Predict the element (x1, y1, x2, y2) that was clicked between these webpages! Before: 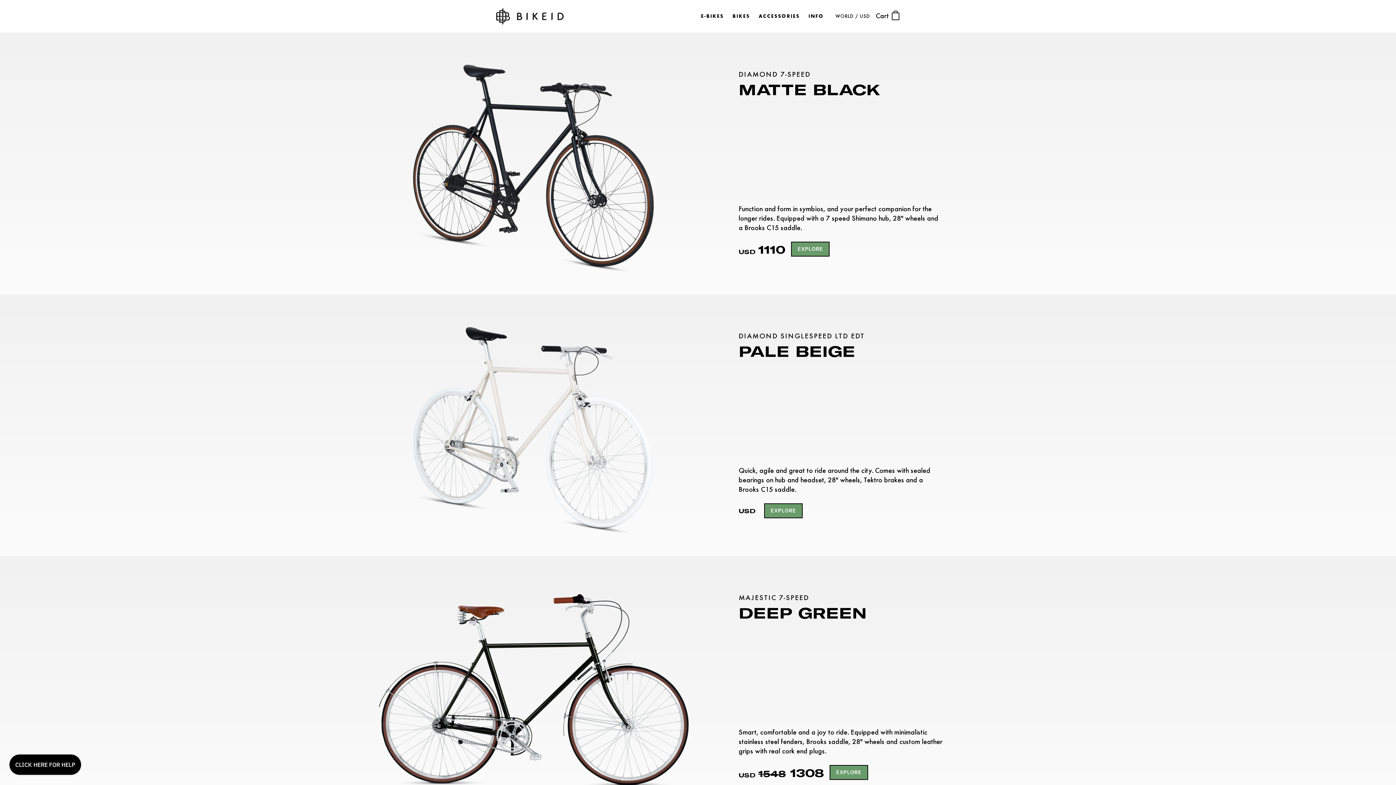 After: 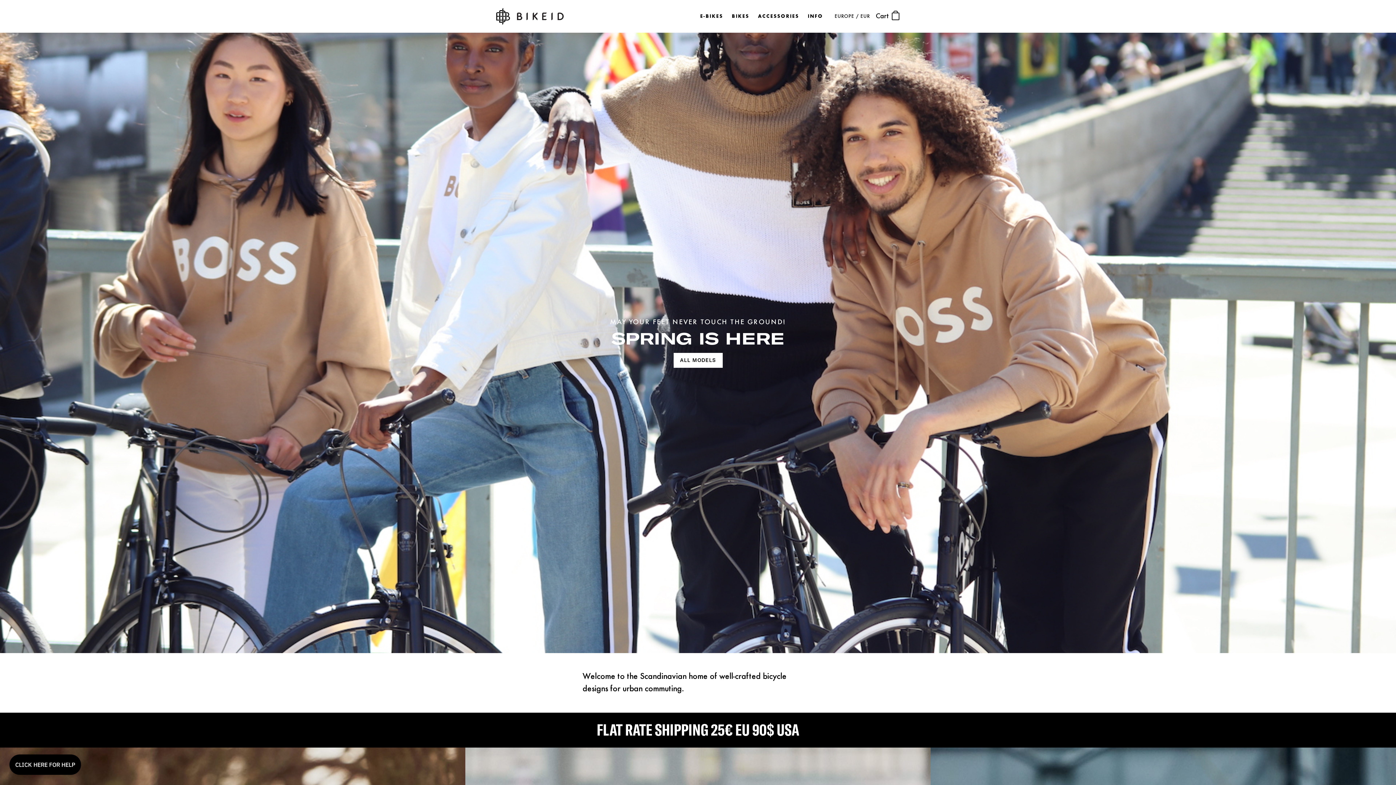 Action: bbox: (496, 8, 569, 24)